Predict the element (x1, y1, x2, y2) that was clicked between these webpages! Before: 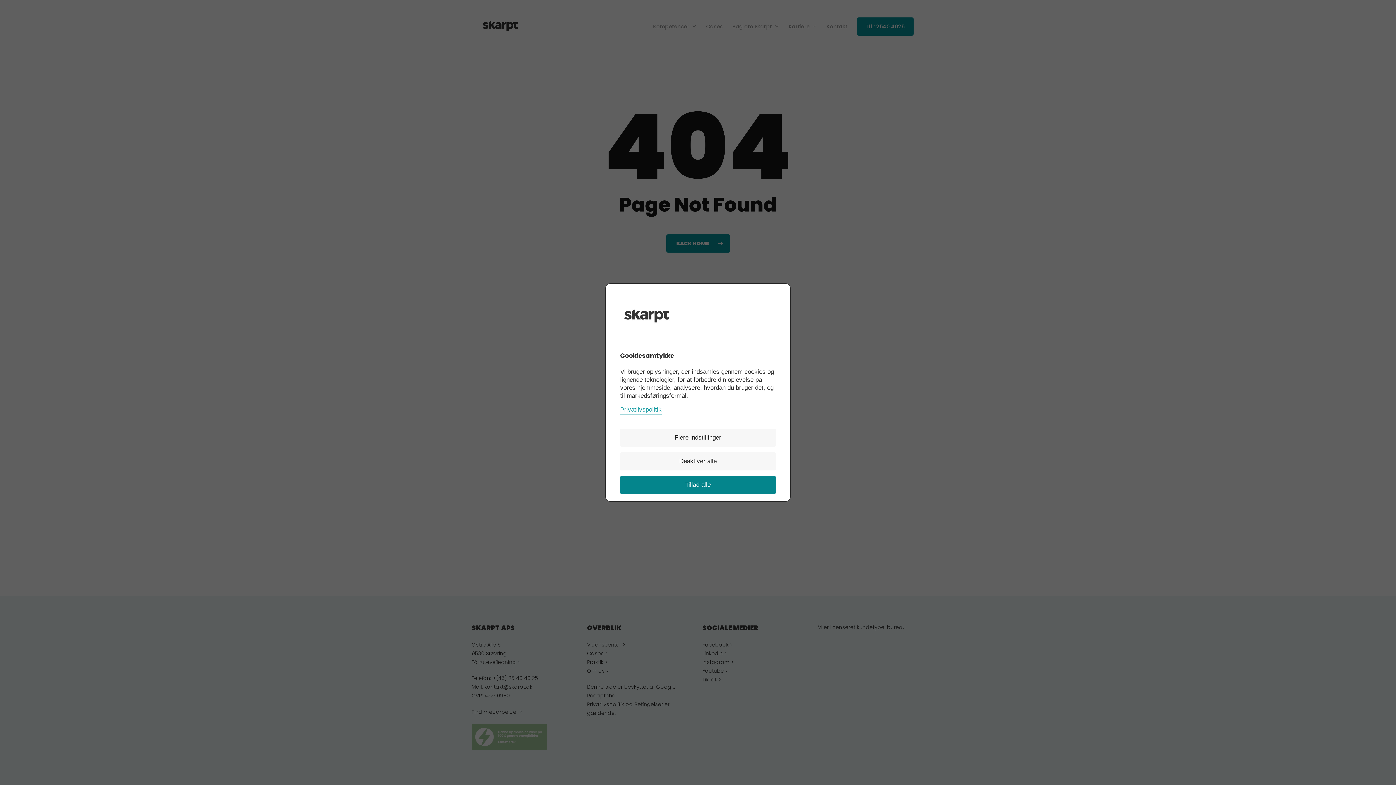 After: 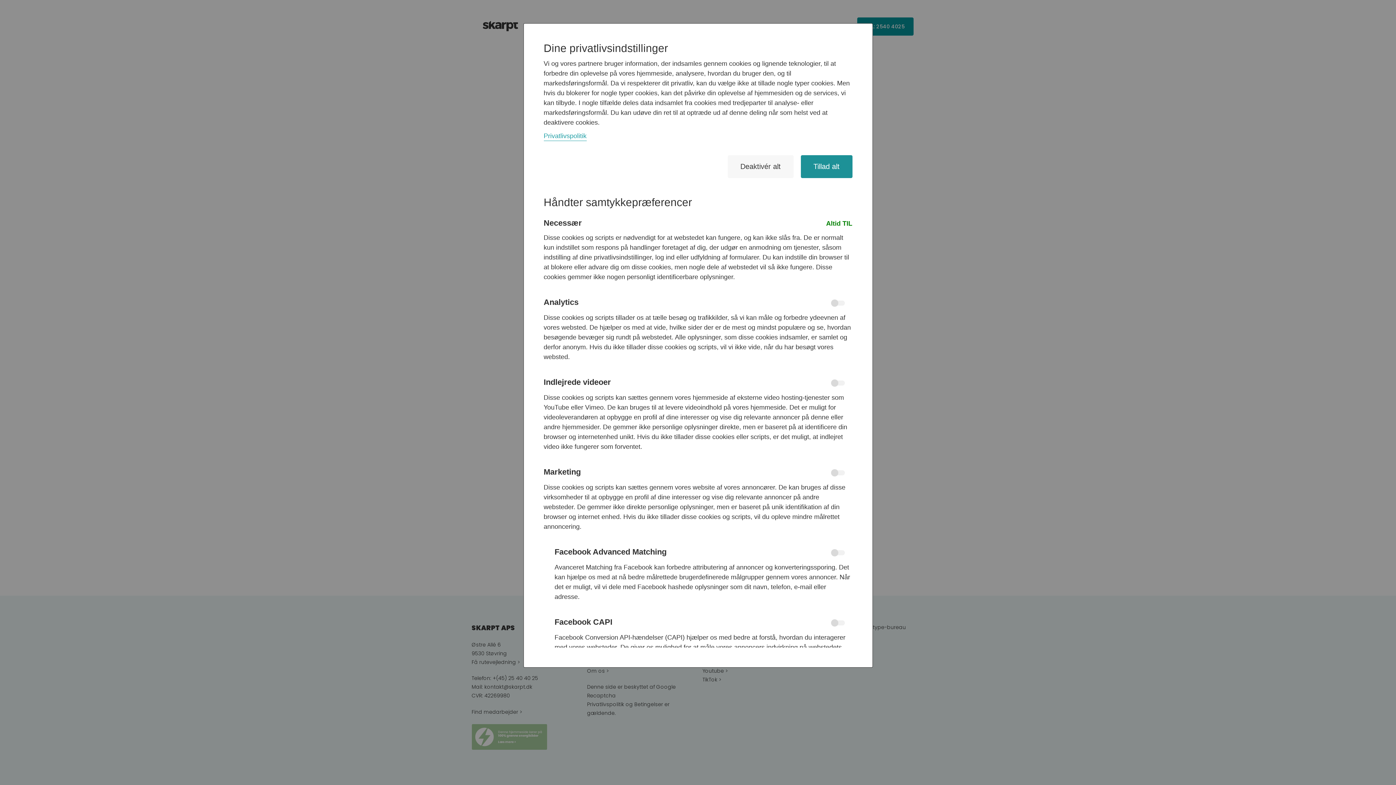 Action: bbox: (620, 428, 776, 447) label: Flere indstillinger